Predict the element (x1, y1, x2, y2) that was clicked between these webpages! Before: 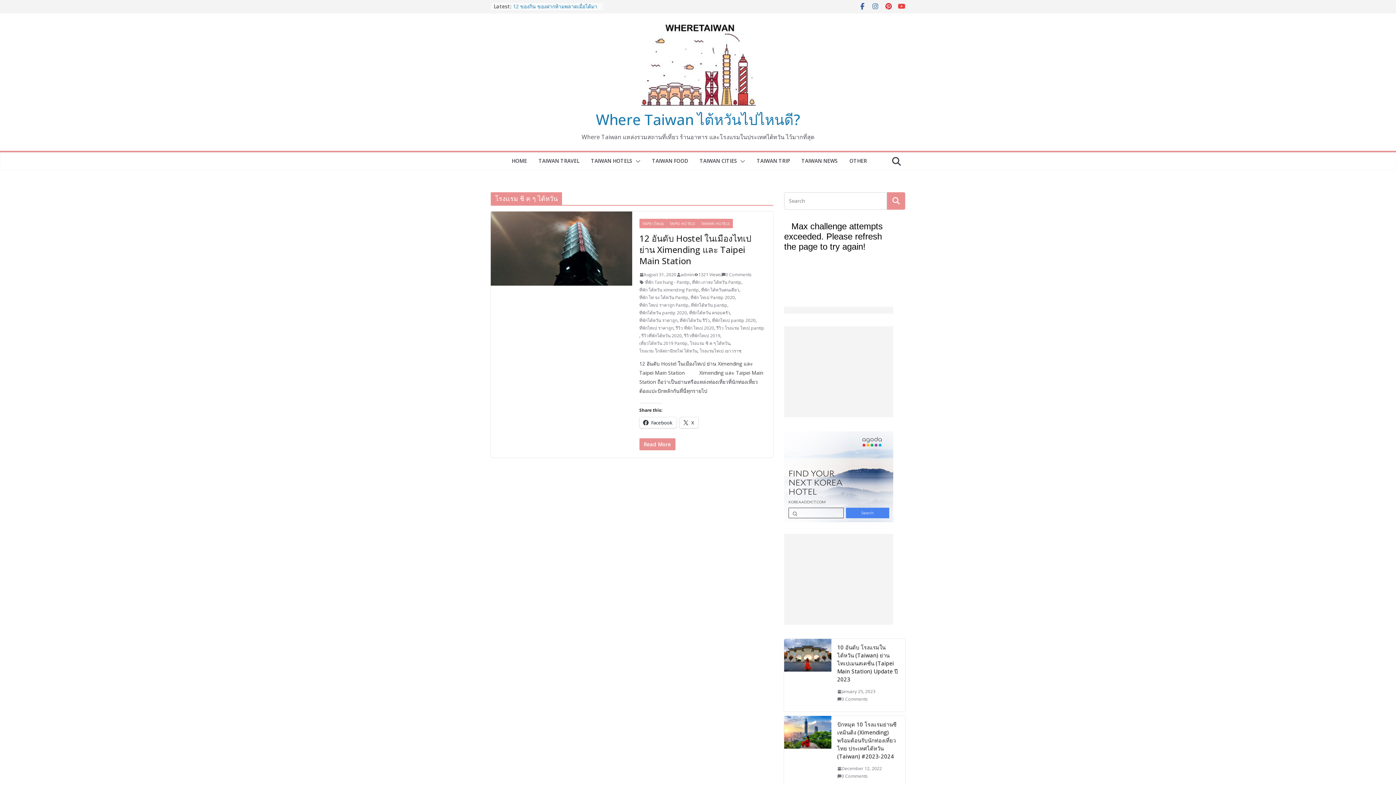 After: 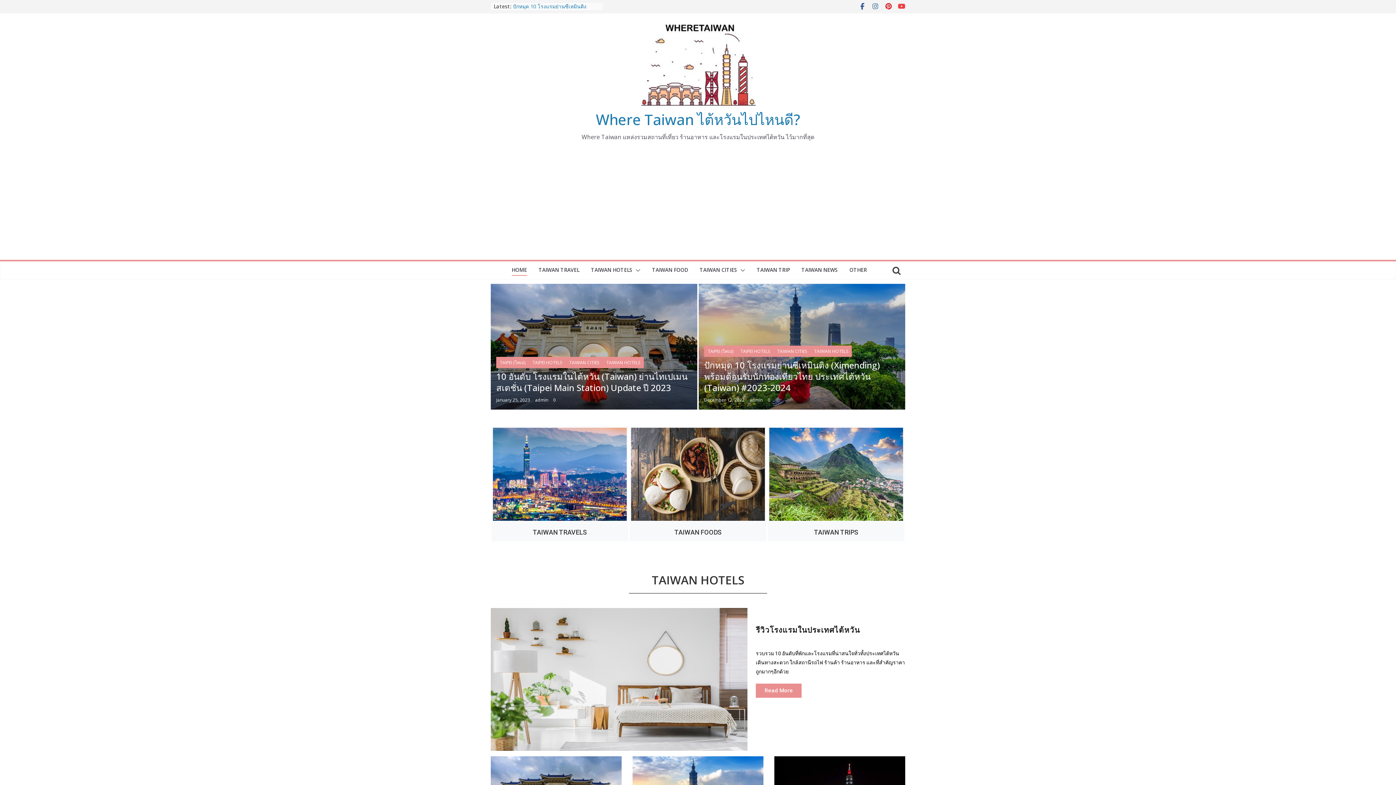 Action: bbox: (596, 109, 800, 129) label: Where Taiwan ไต้หวันไปไหนดี?